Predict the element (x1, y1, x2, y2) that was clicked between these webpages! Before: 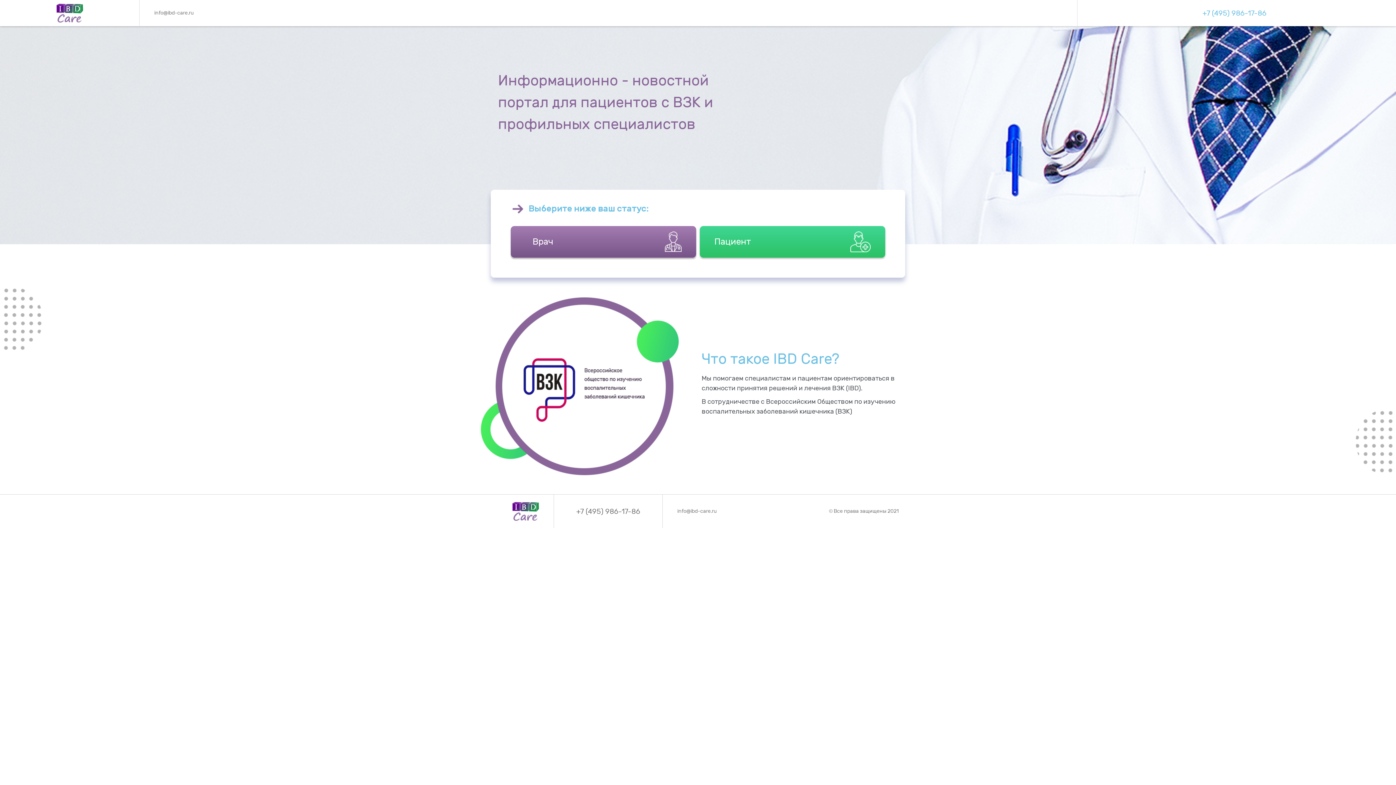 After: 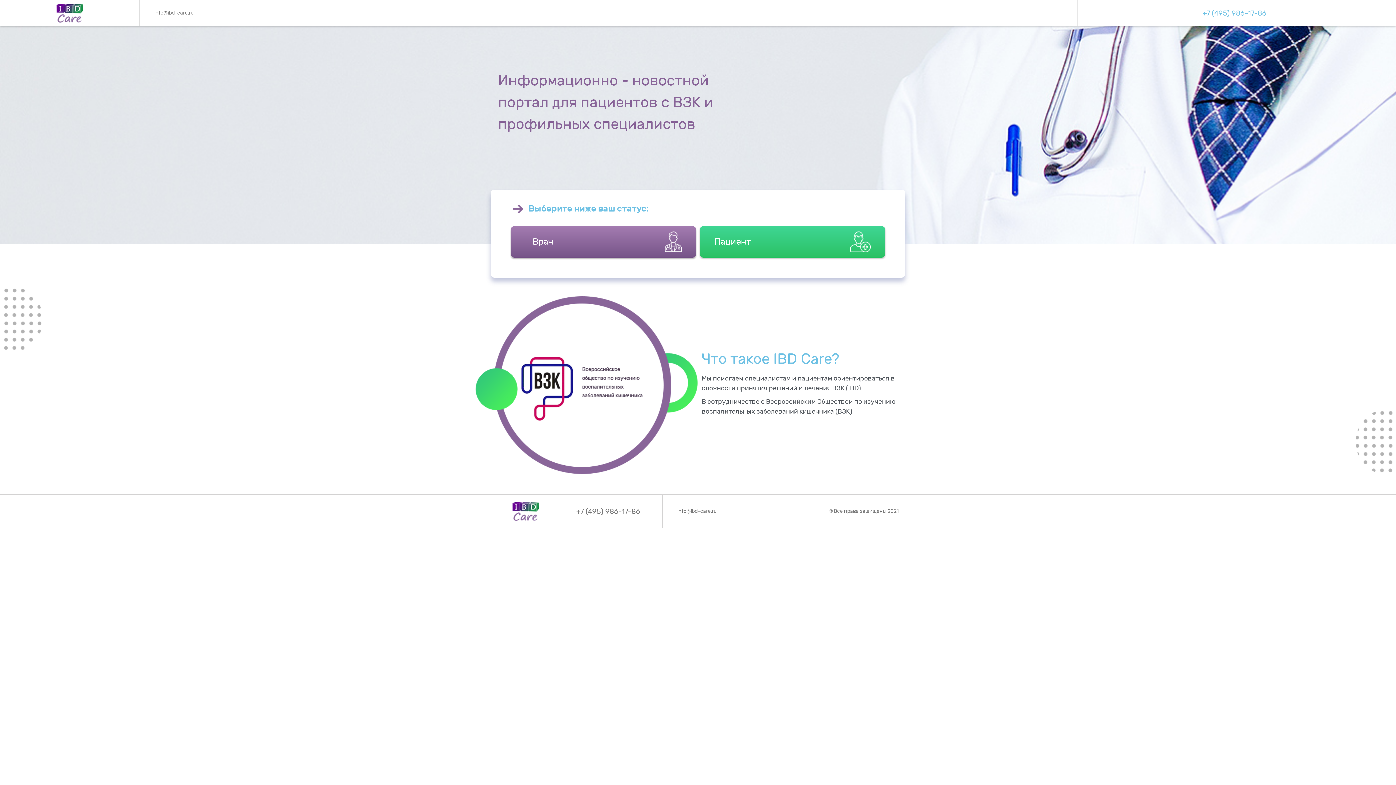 Action: label: +7 (495) 986-17-86 bbox: (1202, 8, 1266, 17)